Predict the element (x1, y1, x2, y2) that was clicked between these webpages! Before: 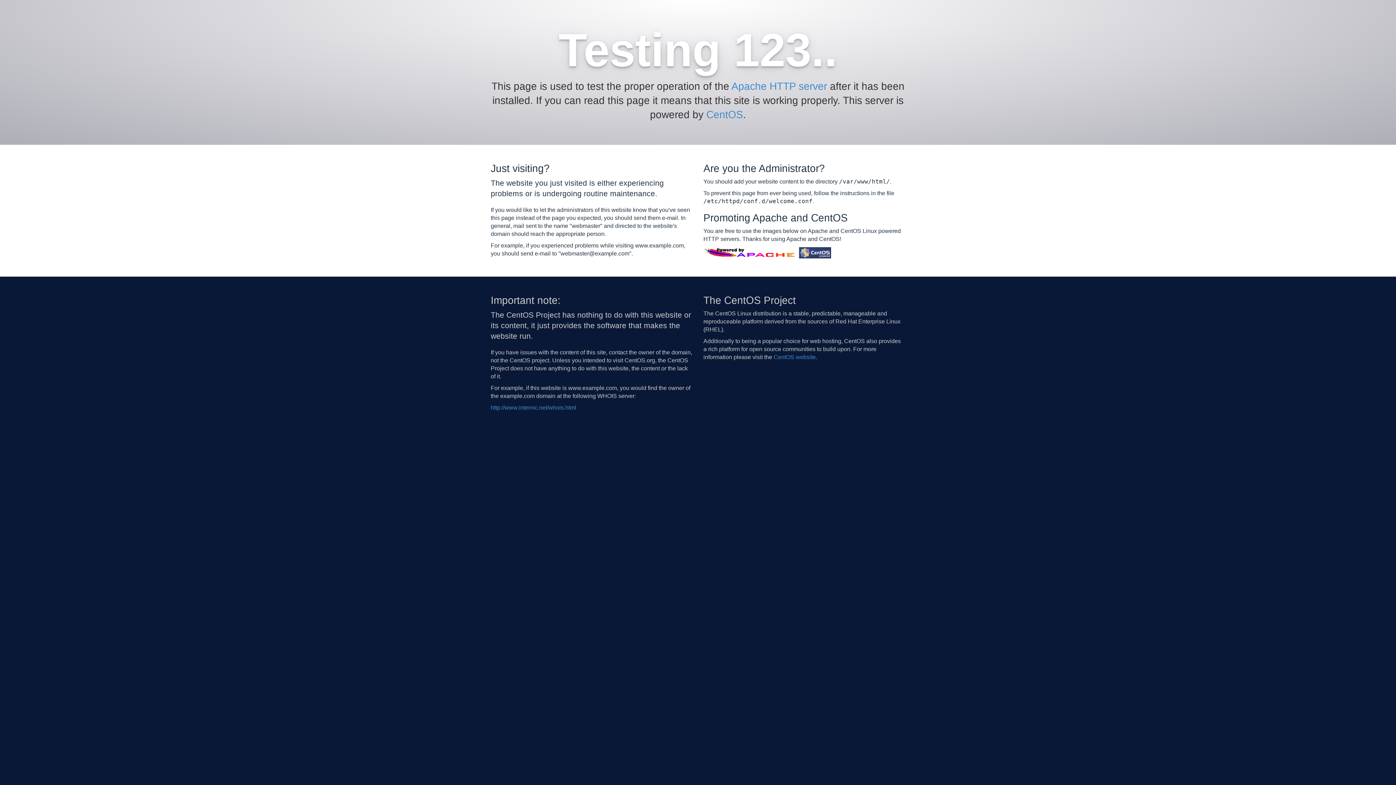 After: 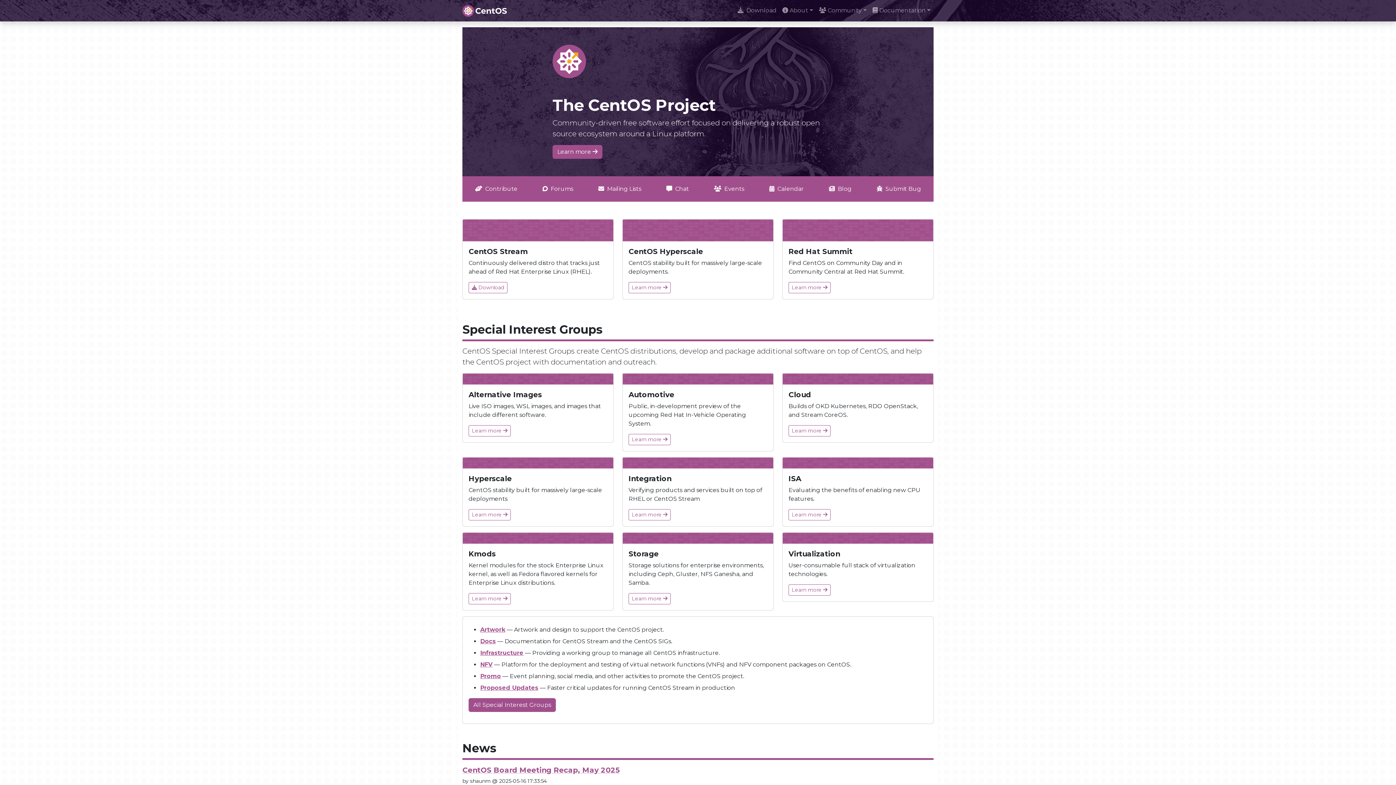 Action: bbox: (706, 109, 743, 120) label: CentOS